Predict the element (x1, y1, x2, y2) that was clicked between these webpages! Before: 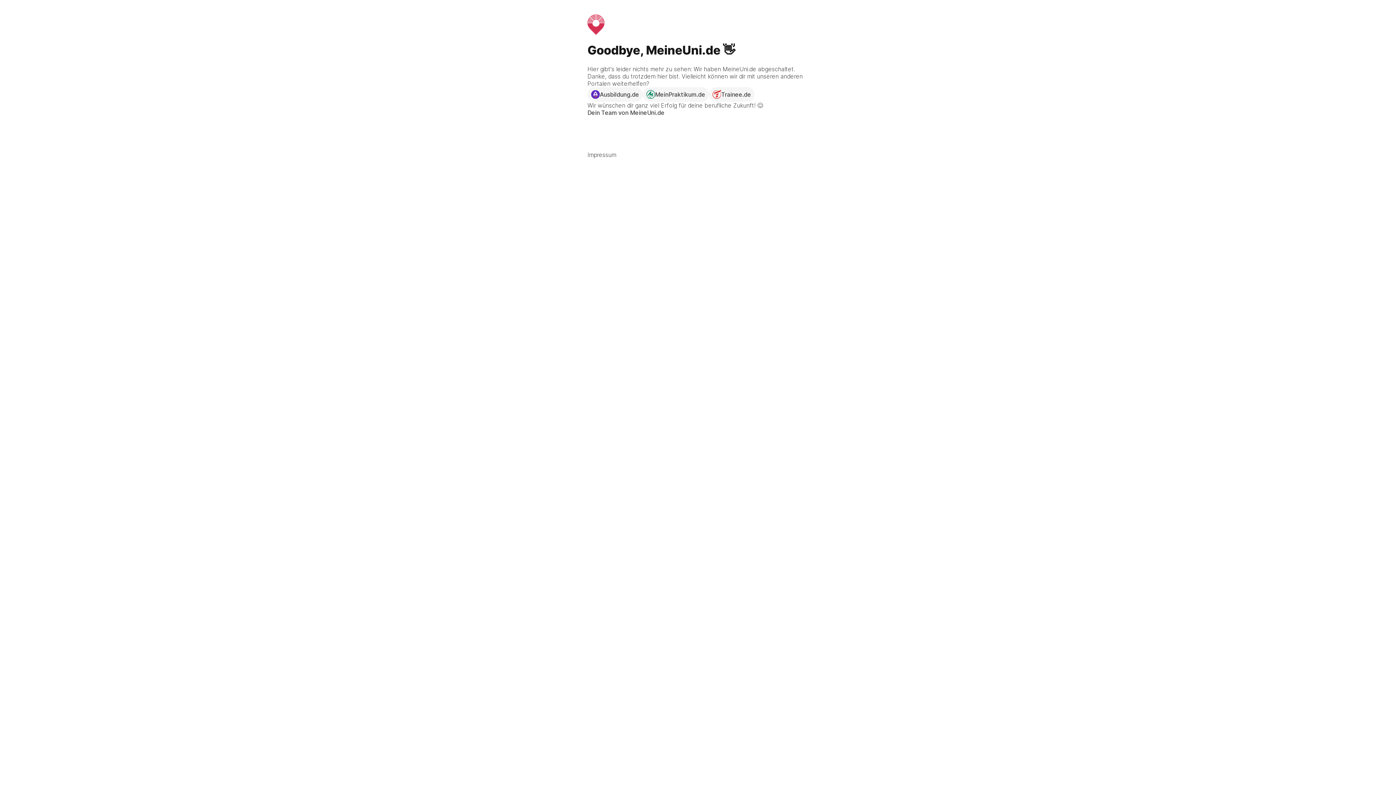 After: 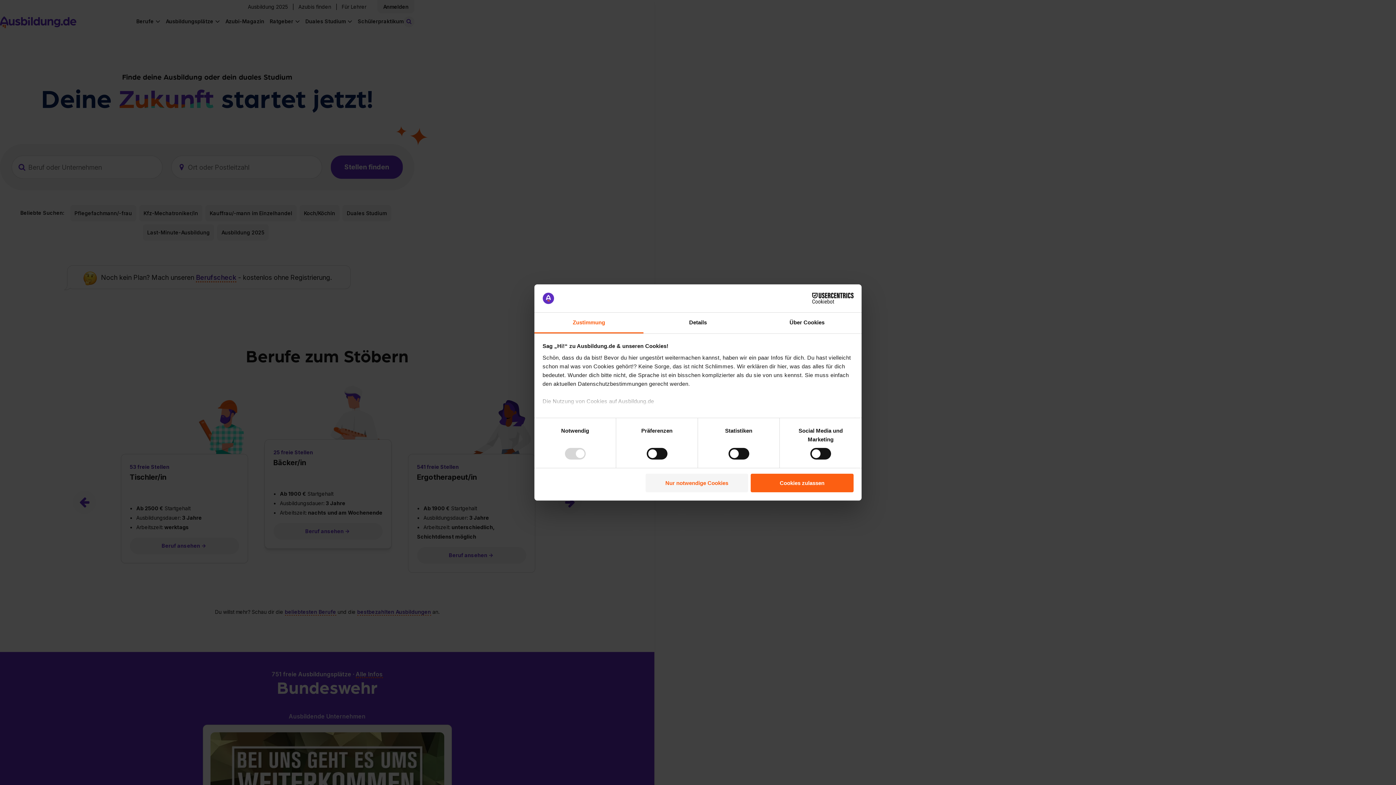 Action: bbox: (587, 87, 642, 101) label: Ausbildung.de